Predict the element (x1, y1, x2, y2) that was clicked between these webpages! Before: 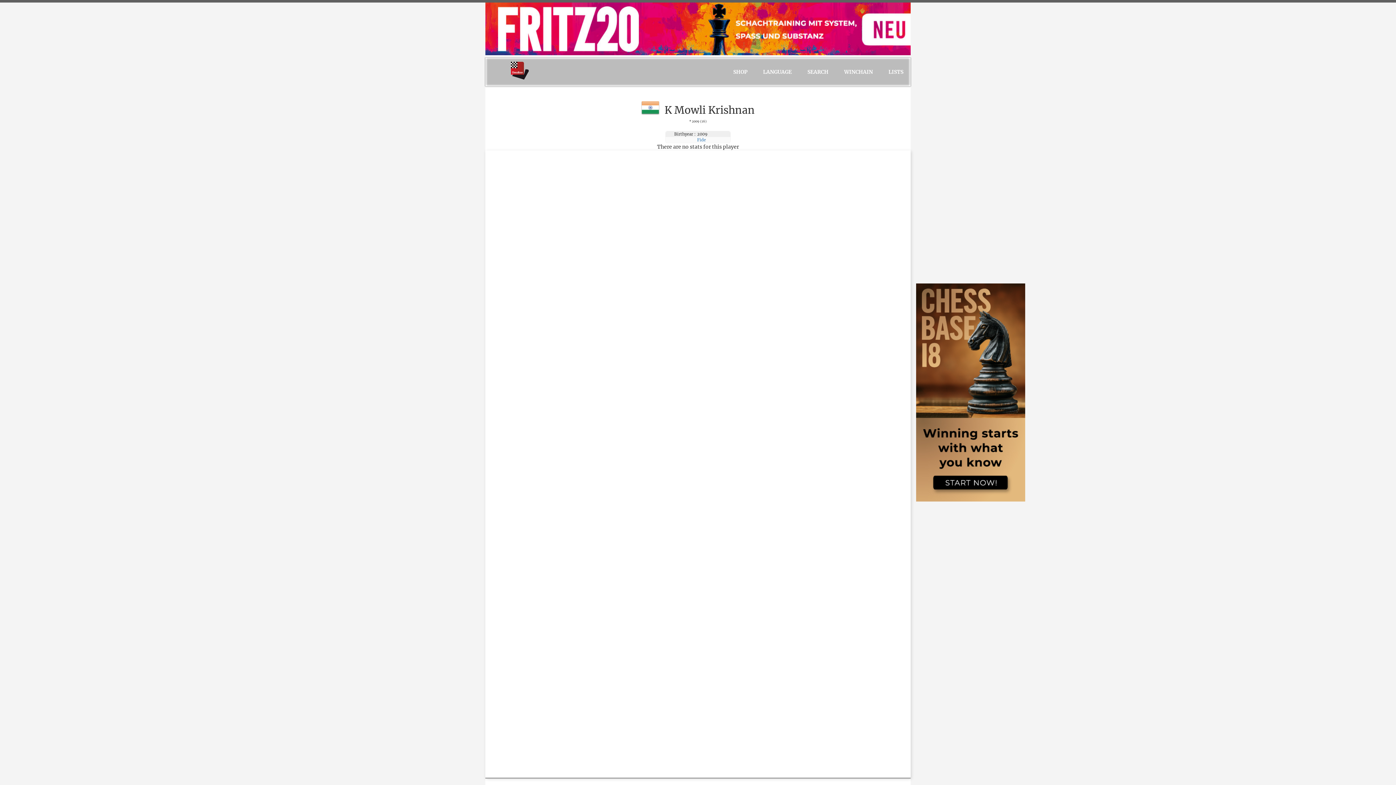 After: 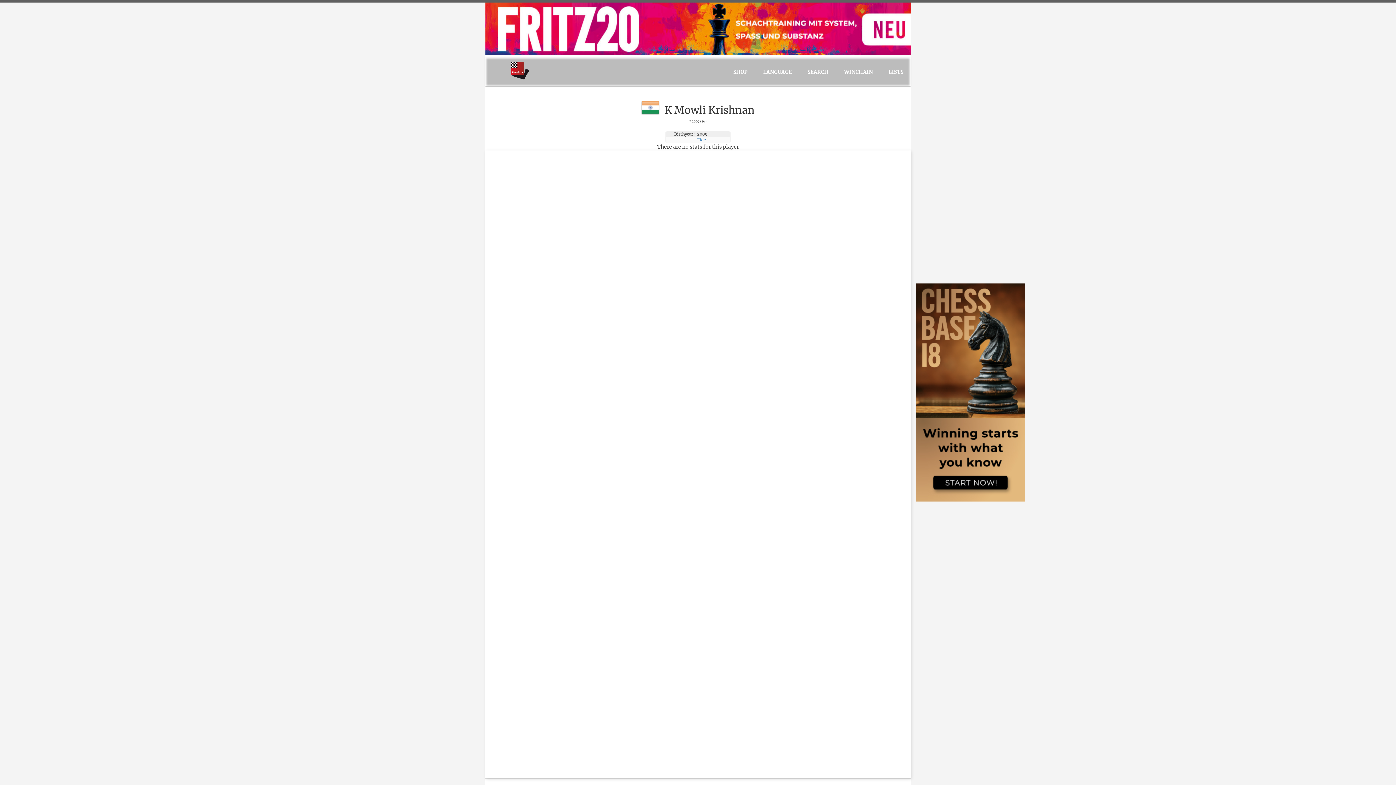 Action: bbox: (756, 57, 799, 86) label: LANGUAGE